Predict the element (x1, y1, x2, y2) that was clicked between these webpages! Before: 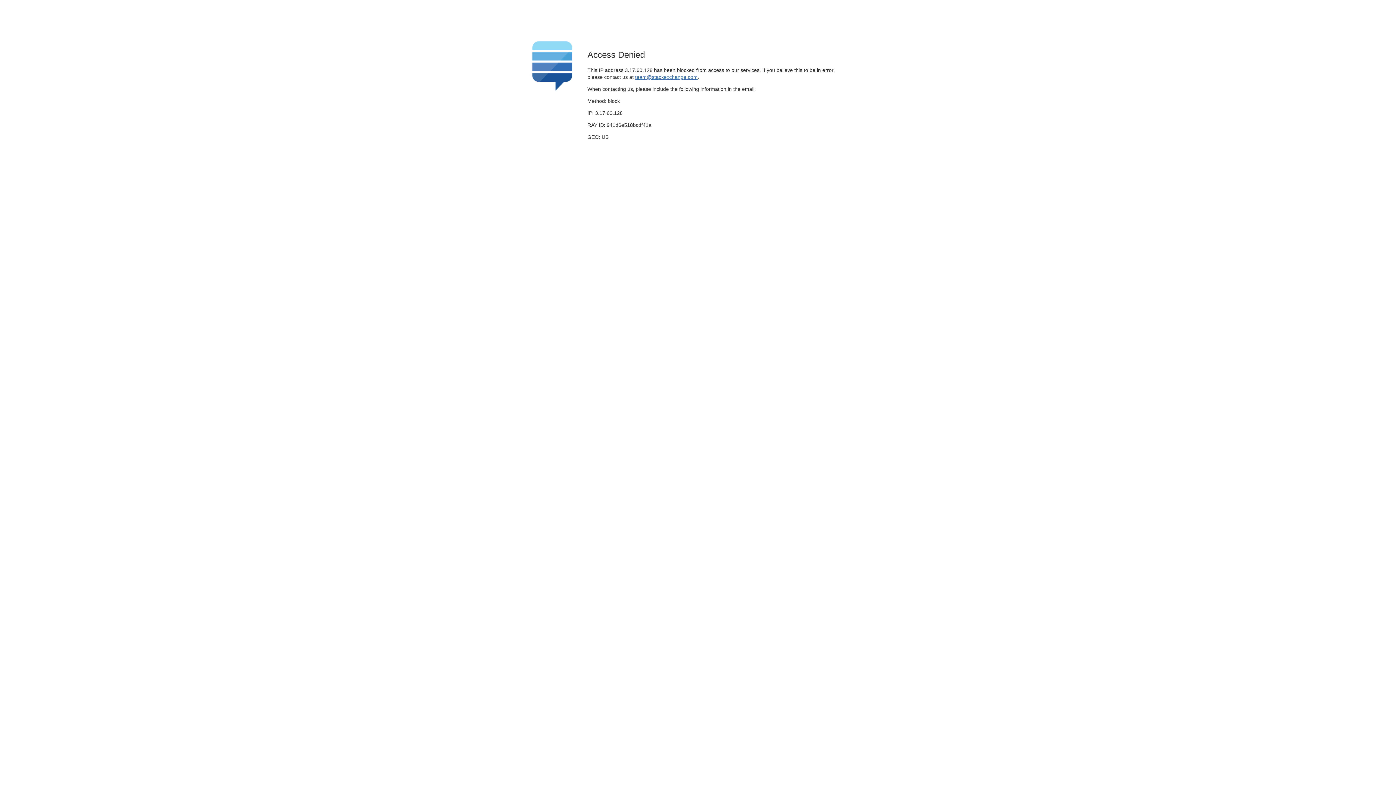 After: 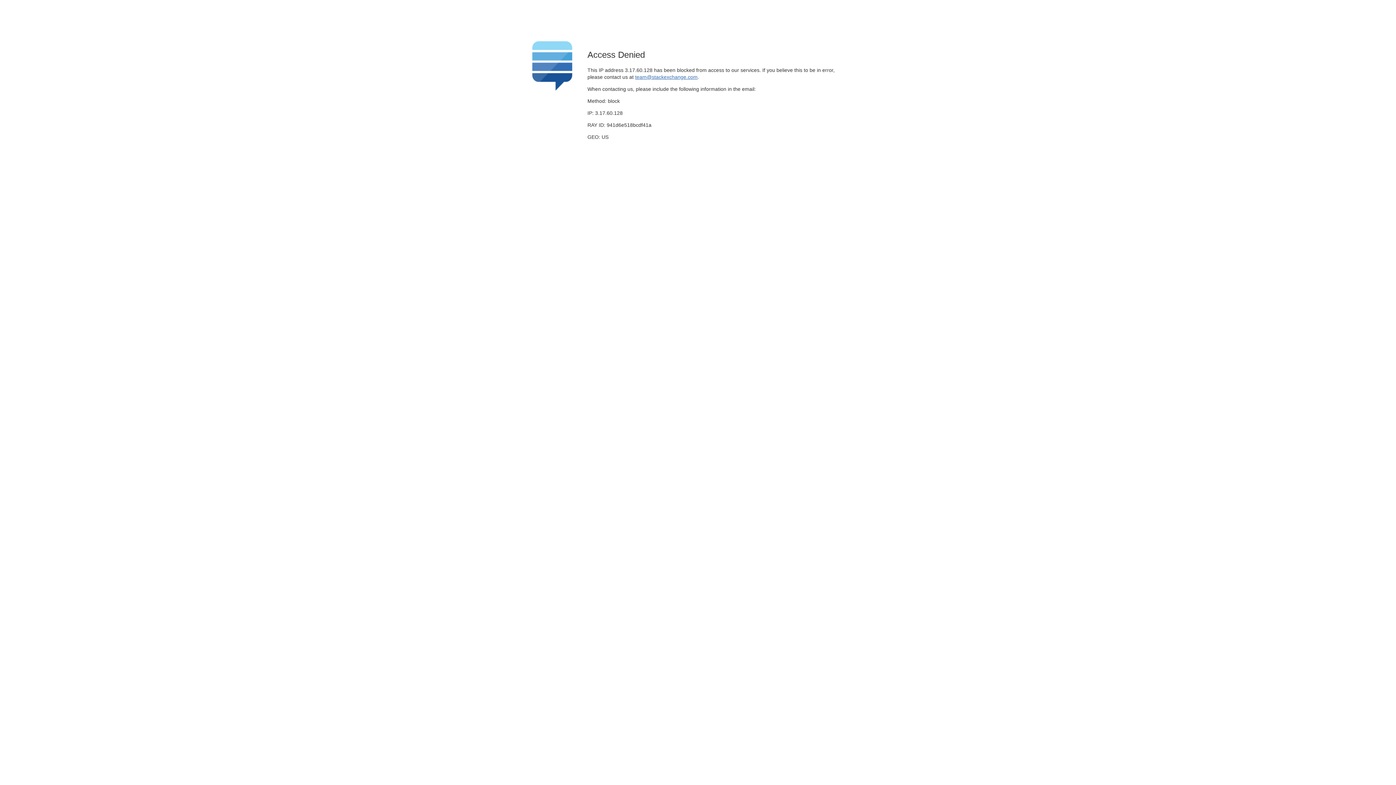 Action: bbox: (635, 74, 697, 79) label: team@stackexchange.com